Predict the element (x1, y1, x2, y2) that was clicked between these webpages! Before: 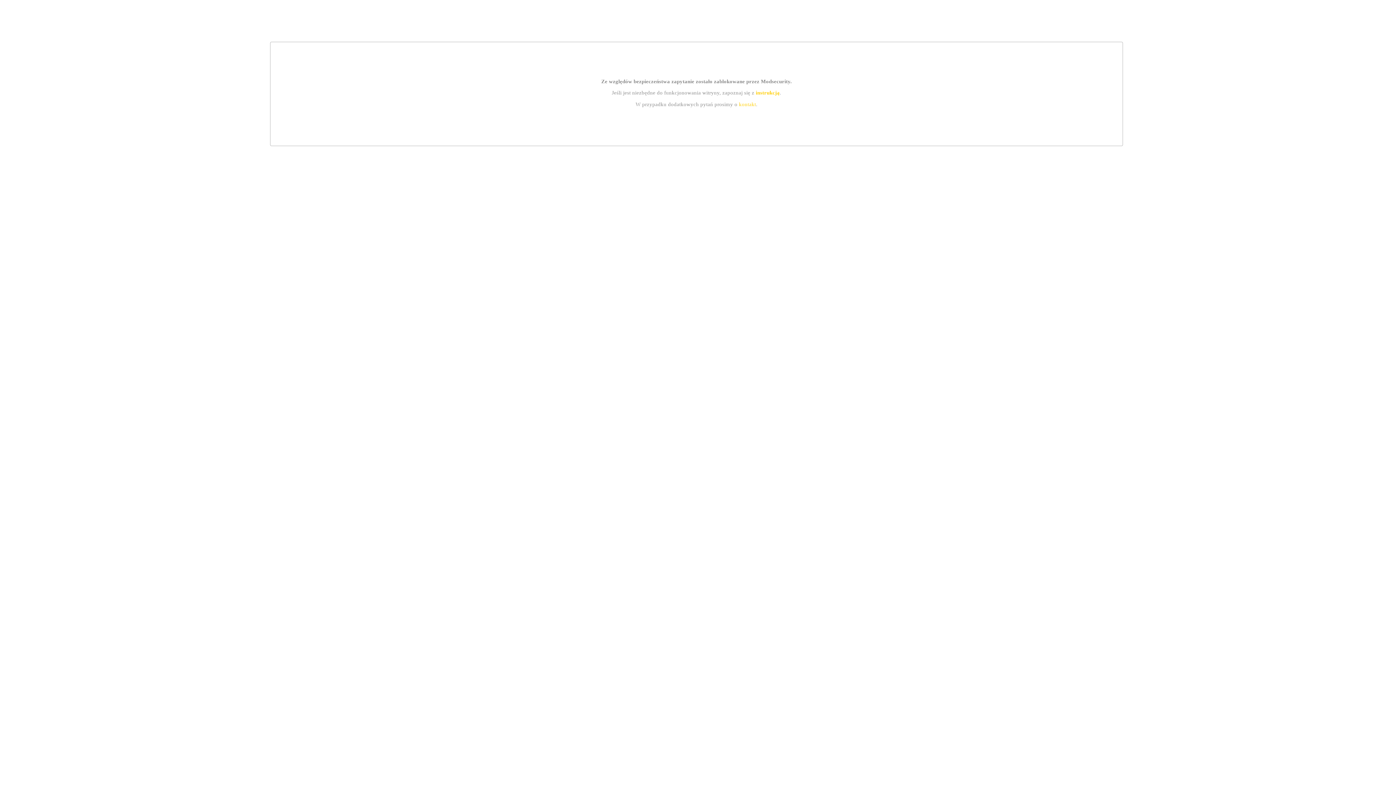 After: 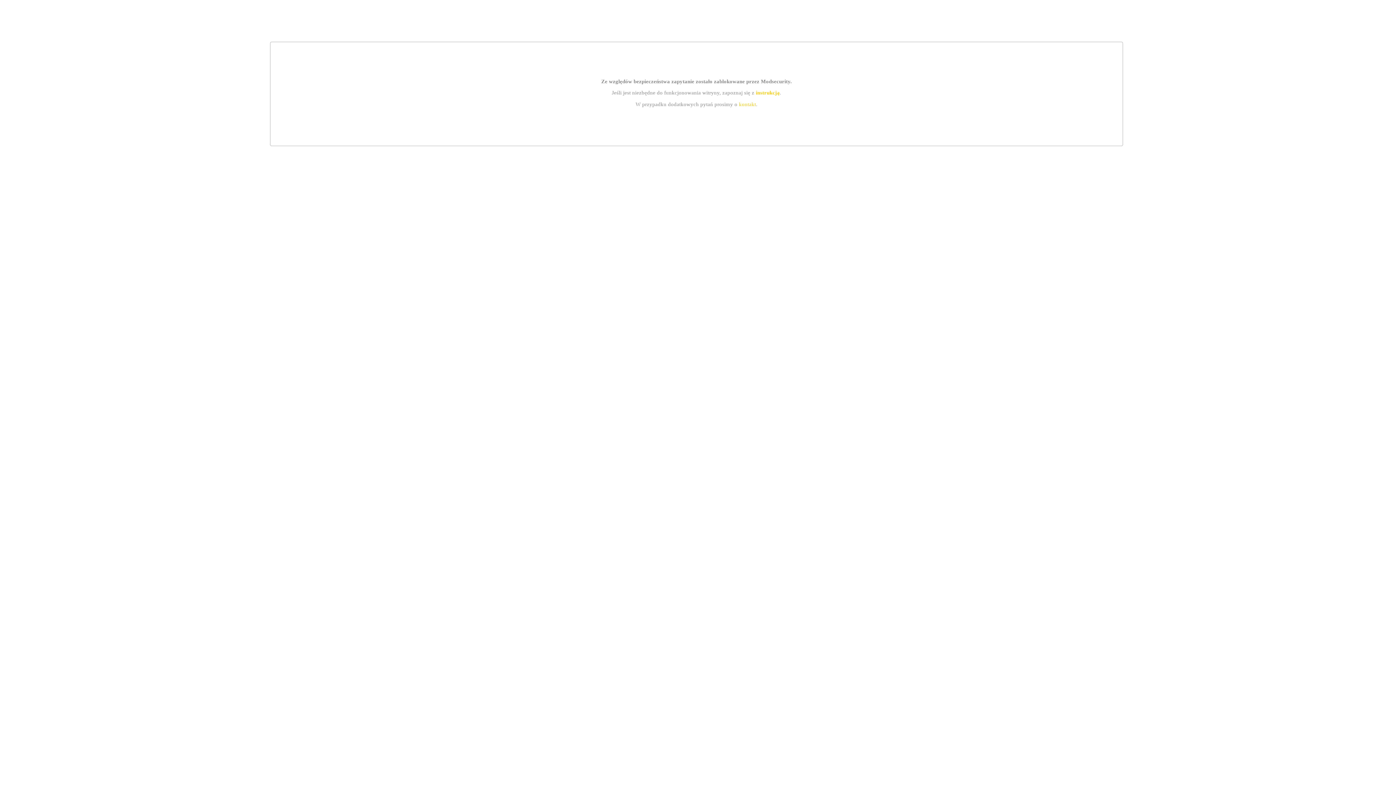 Action: bbox: (755, 89, 779, 95) label: instrukcją